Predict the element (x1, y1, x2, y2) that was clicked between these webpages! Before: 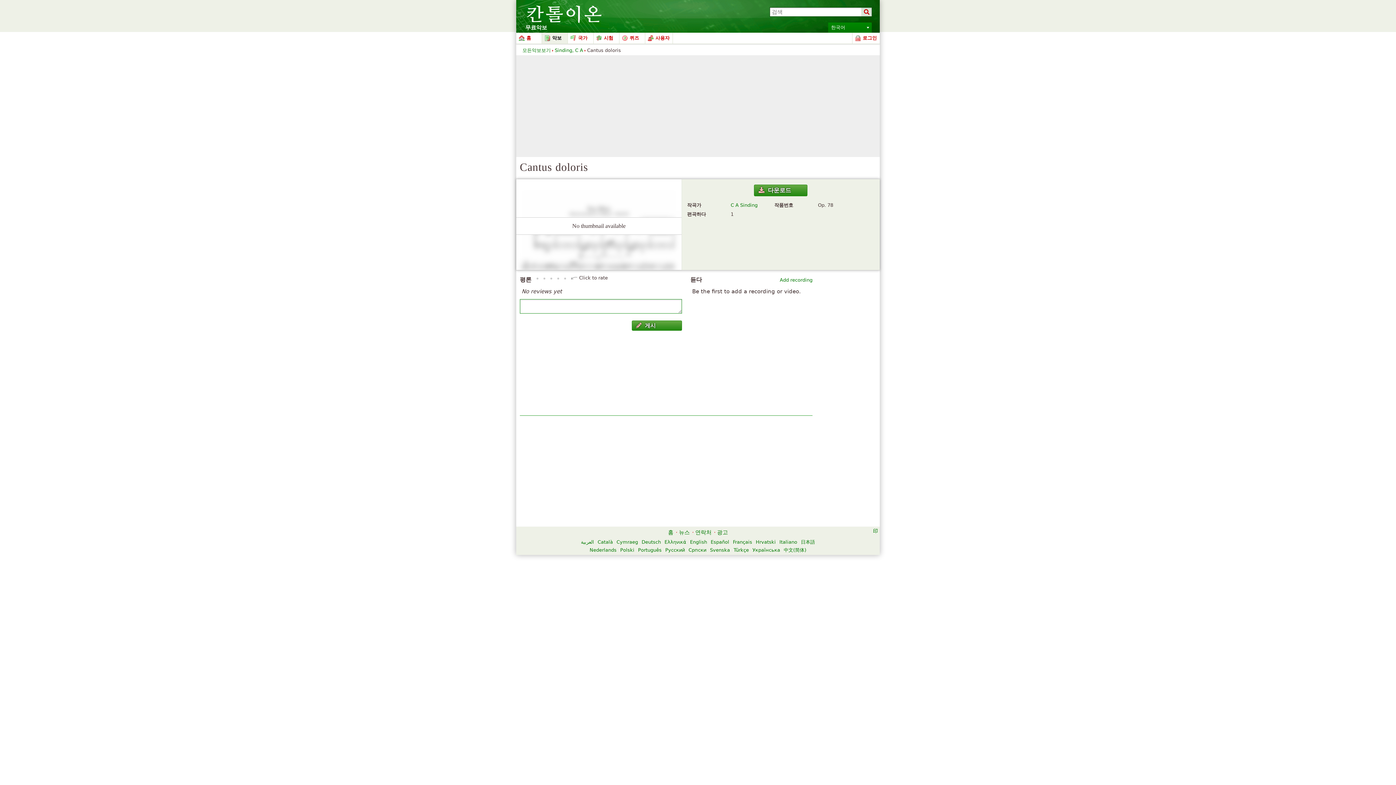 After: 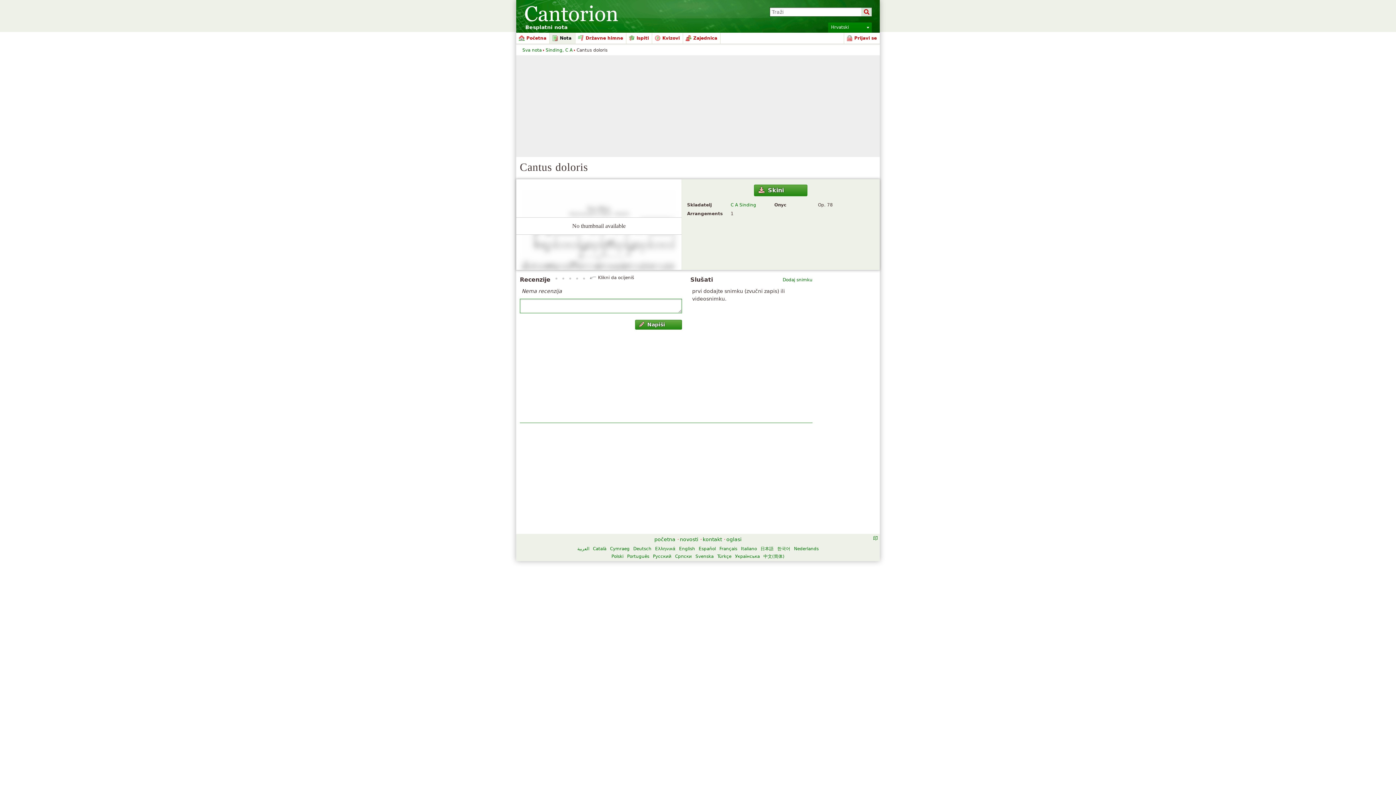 Action: label: Hrvatski bbox: (756, 539, 776, 545)